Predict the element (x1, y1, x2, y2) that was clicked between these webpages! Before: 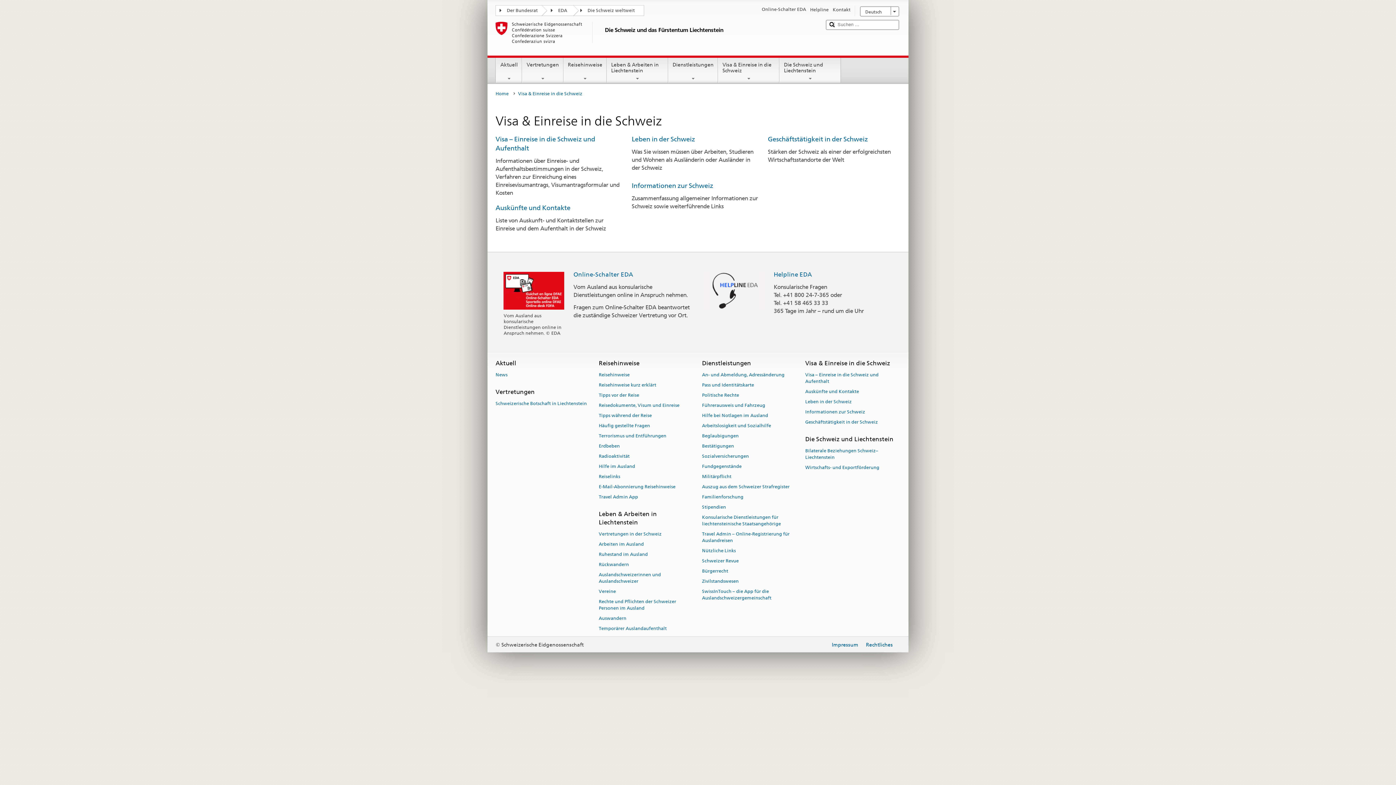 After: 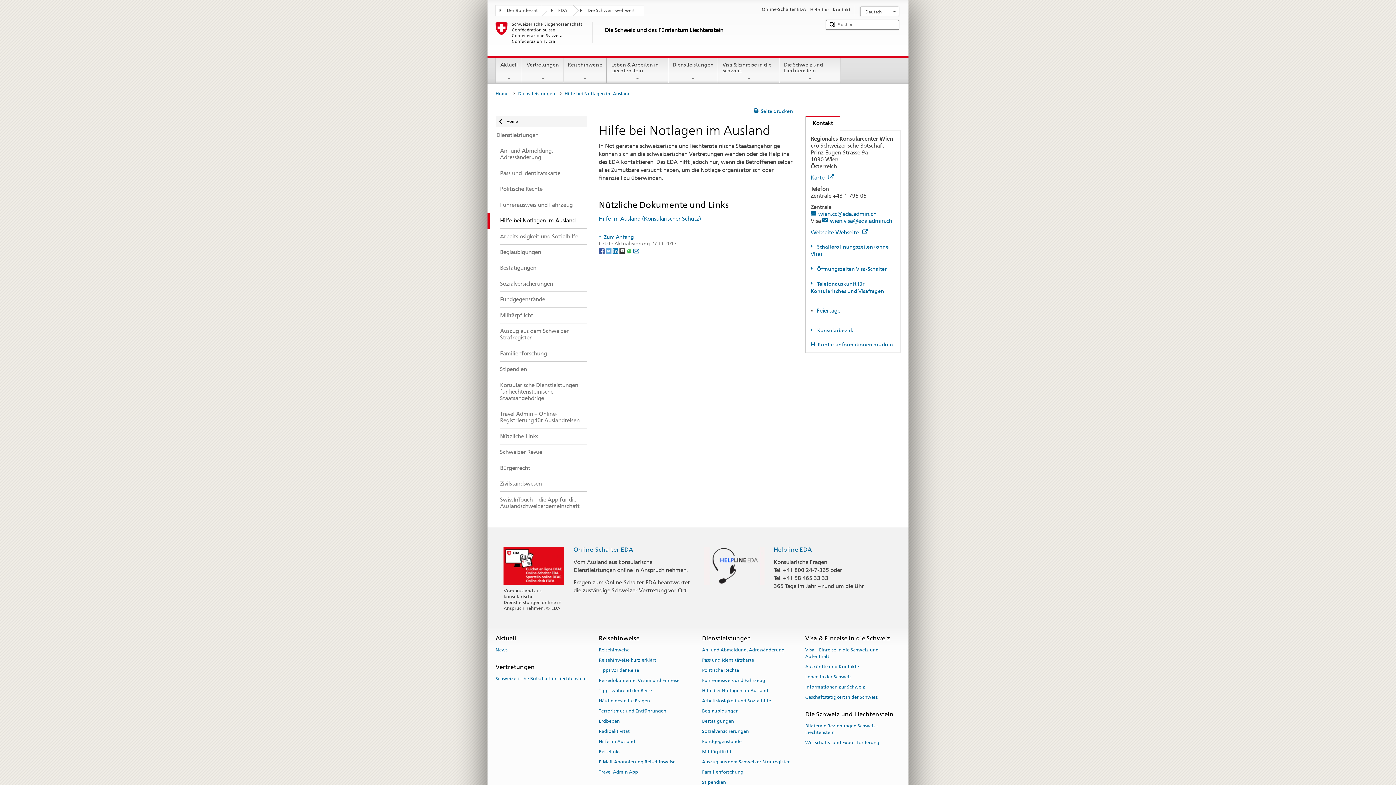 Action: bbox: (702, 410, 768, 420) label: Hilfe bei Notlagen im Ausland